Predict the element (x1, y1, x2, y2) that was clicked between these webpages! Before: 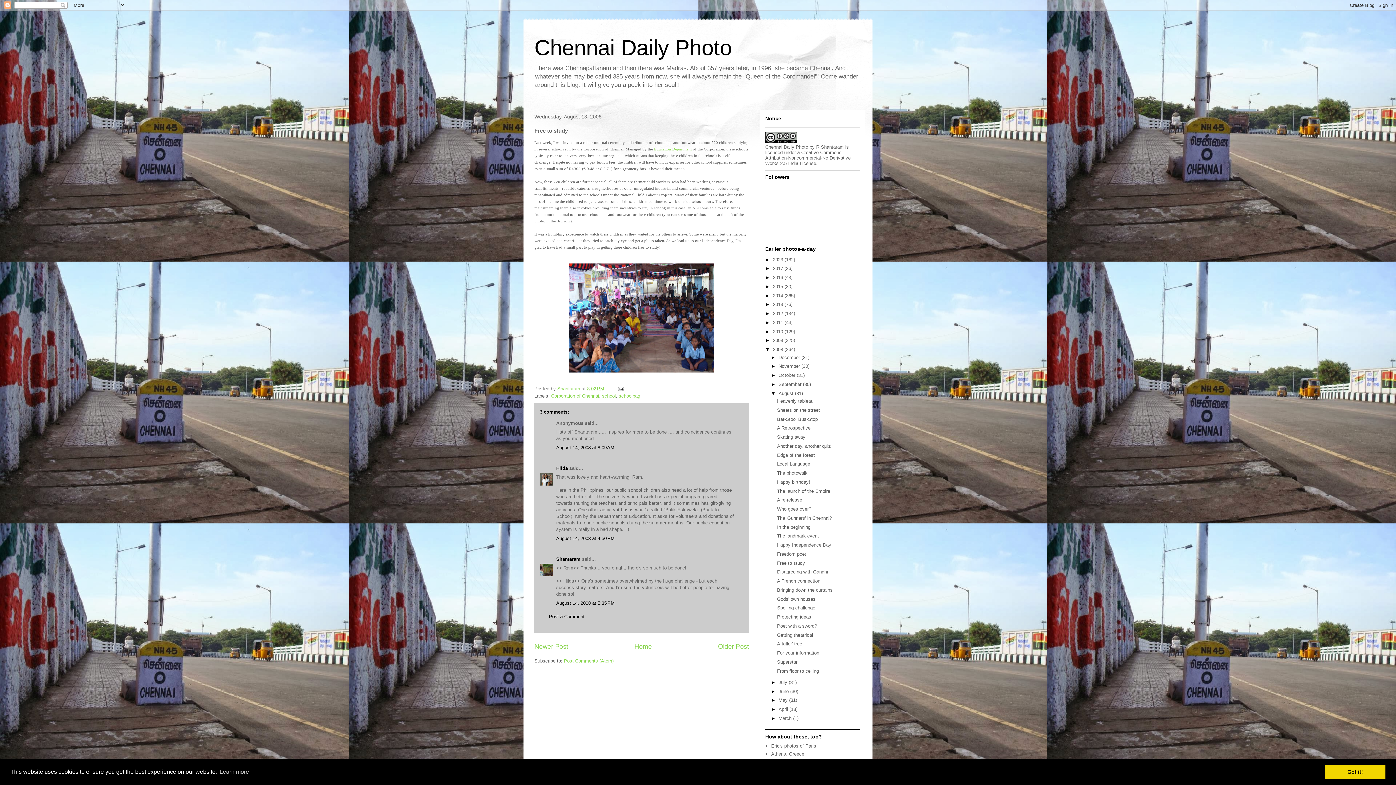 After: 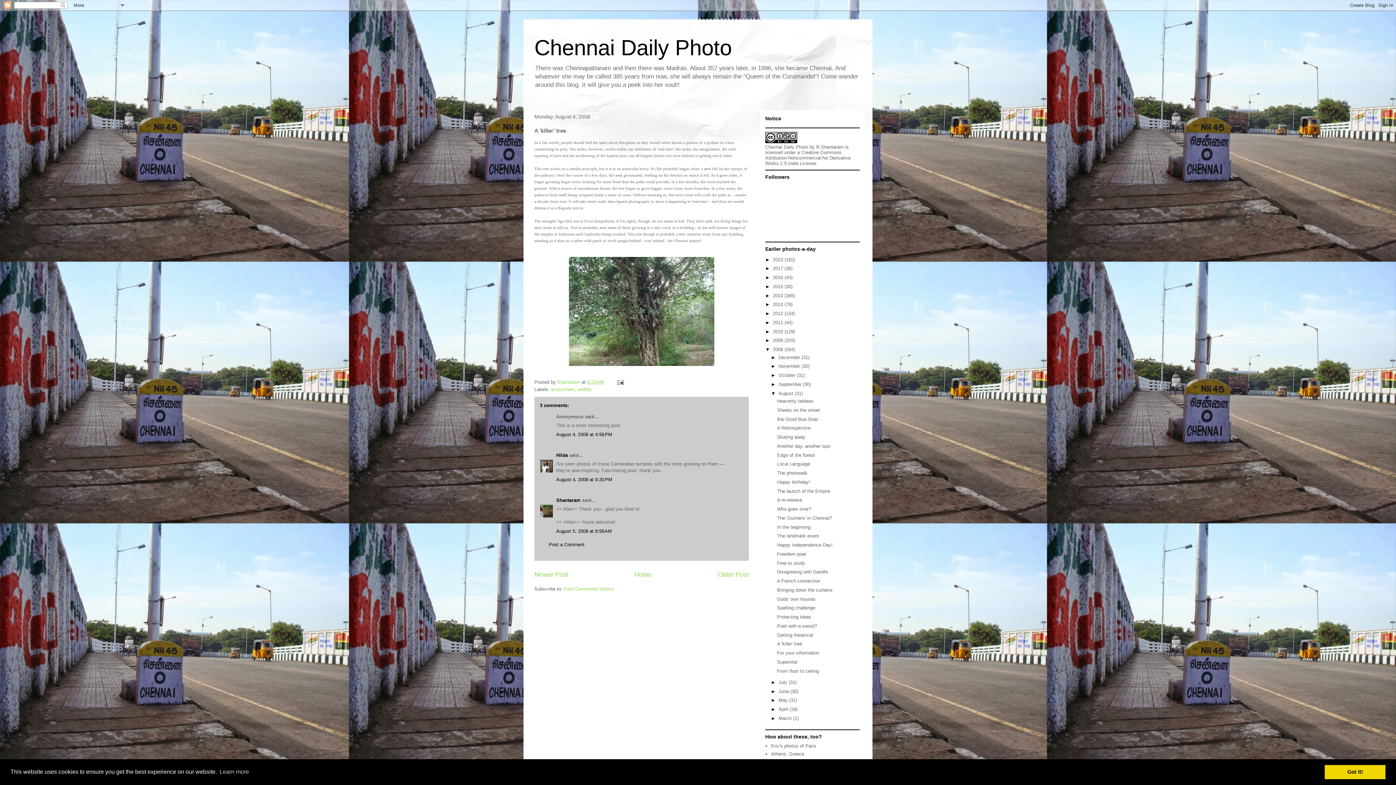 Action: bbox: (777, 641, 802, 647) label: A 'killer' tree